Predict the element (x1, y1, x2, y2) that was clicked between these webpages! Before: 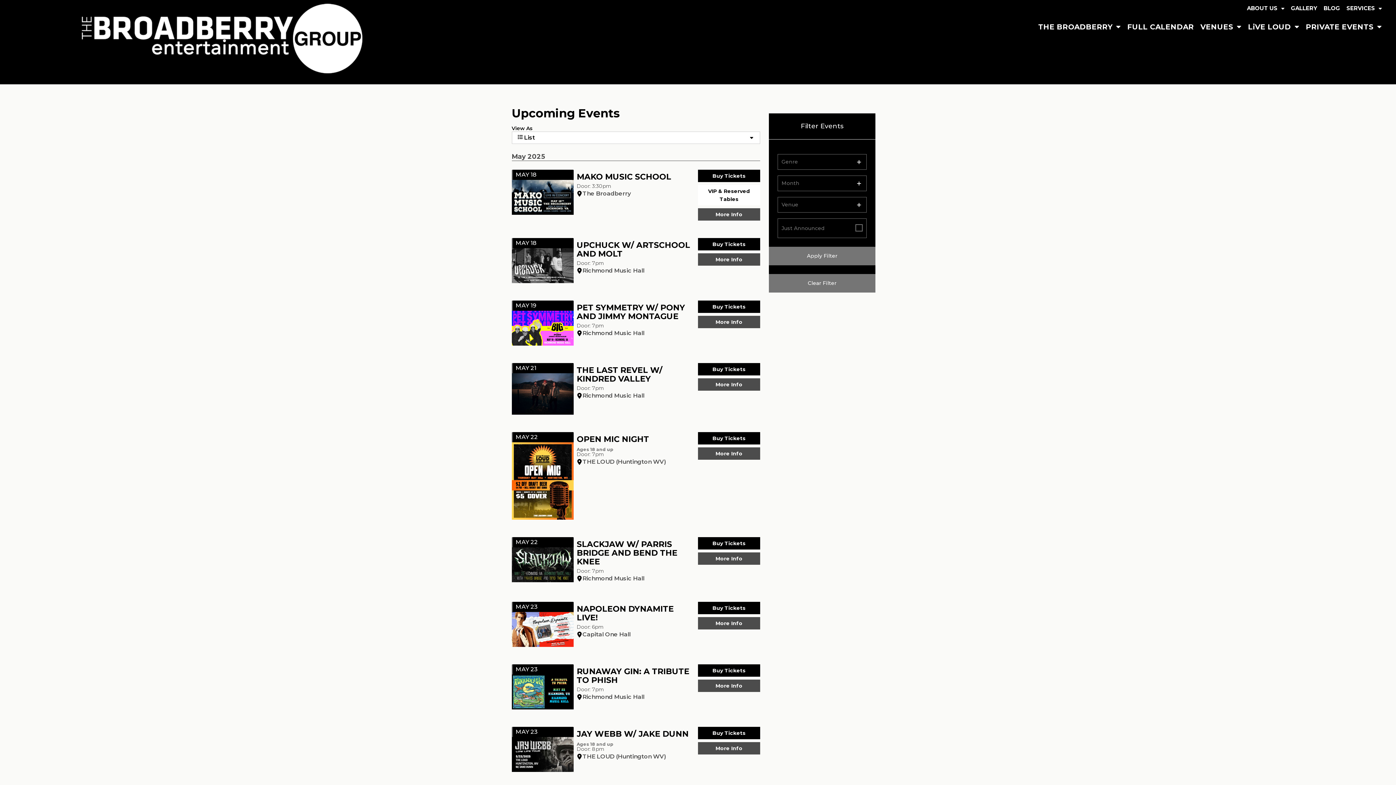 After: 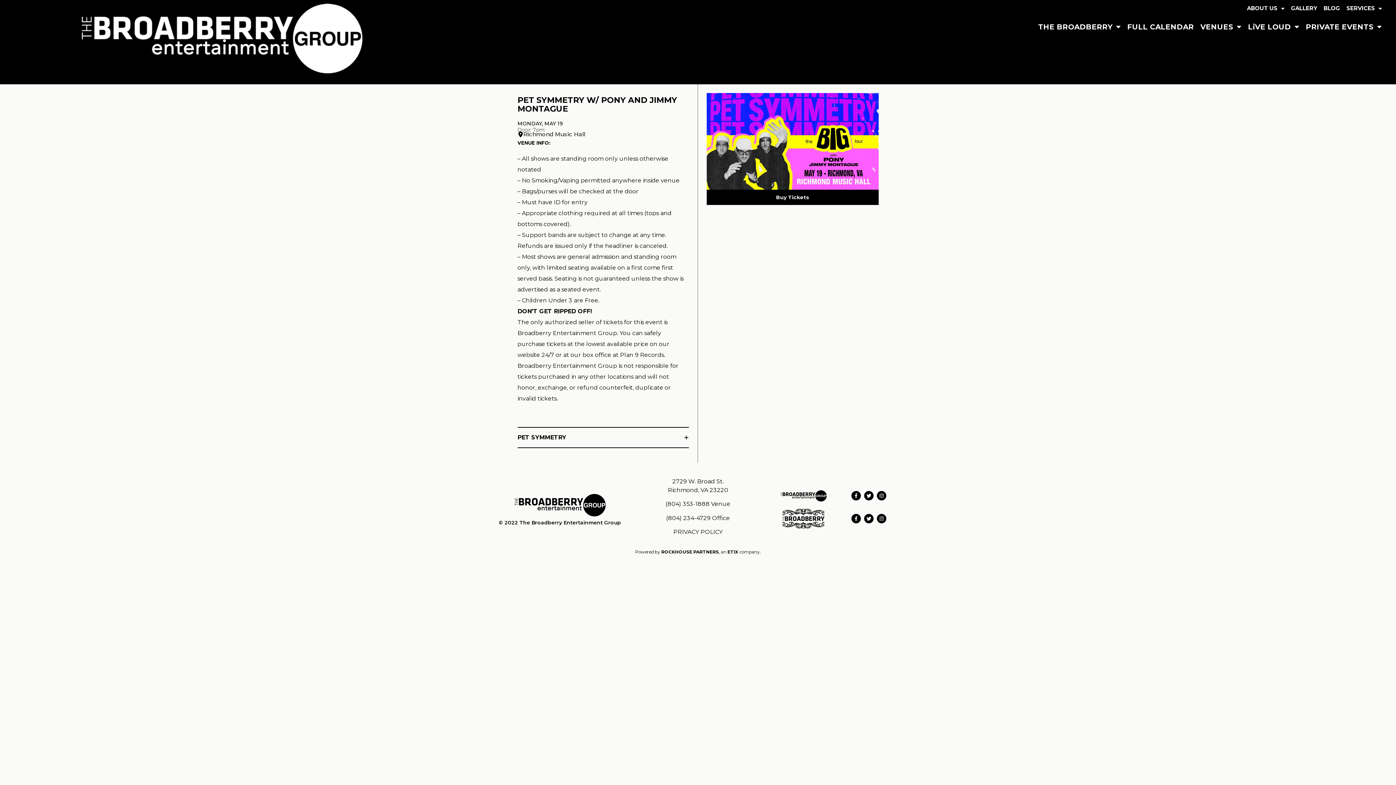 Action: label: MAY 19 bbox: (511, 300, 573, 345)